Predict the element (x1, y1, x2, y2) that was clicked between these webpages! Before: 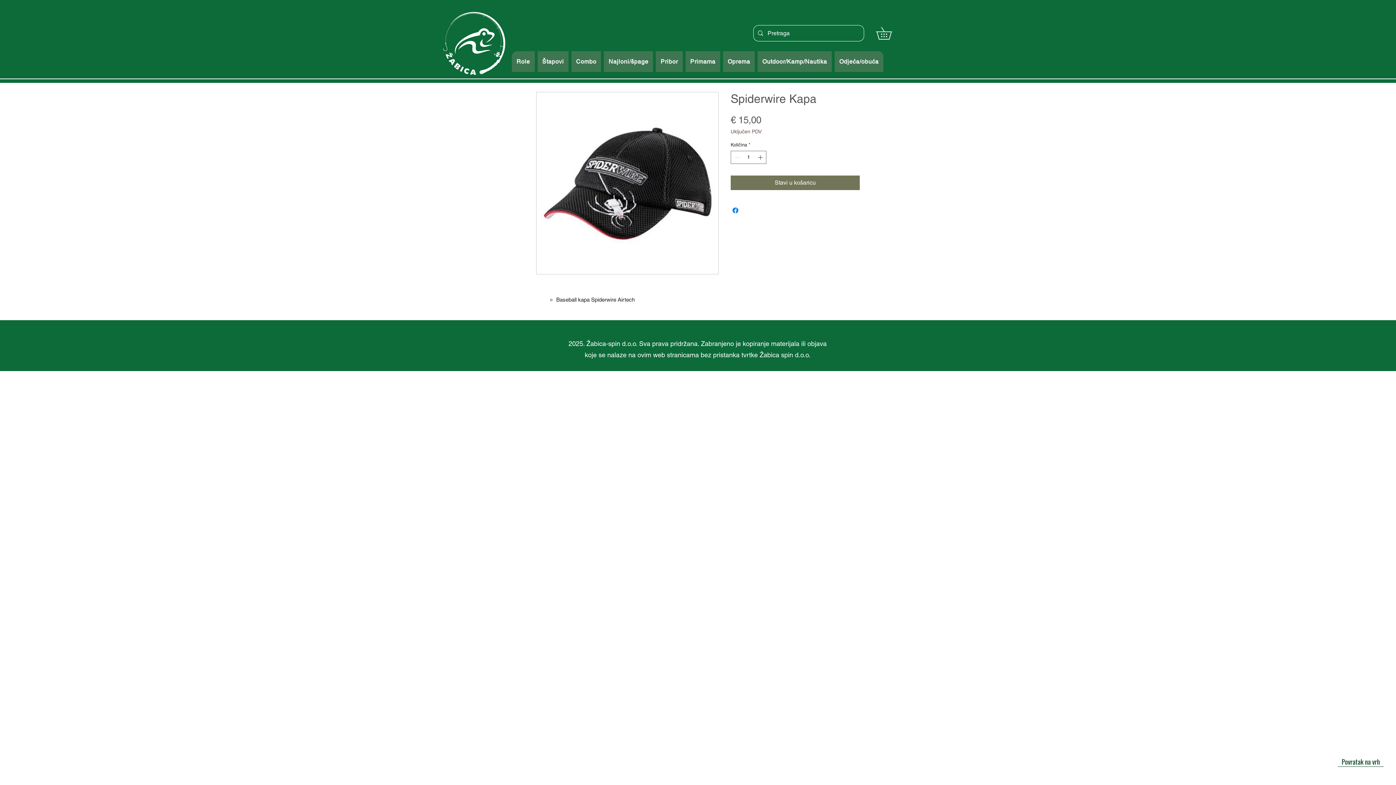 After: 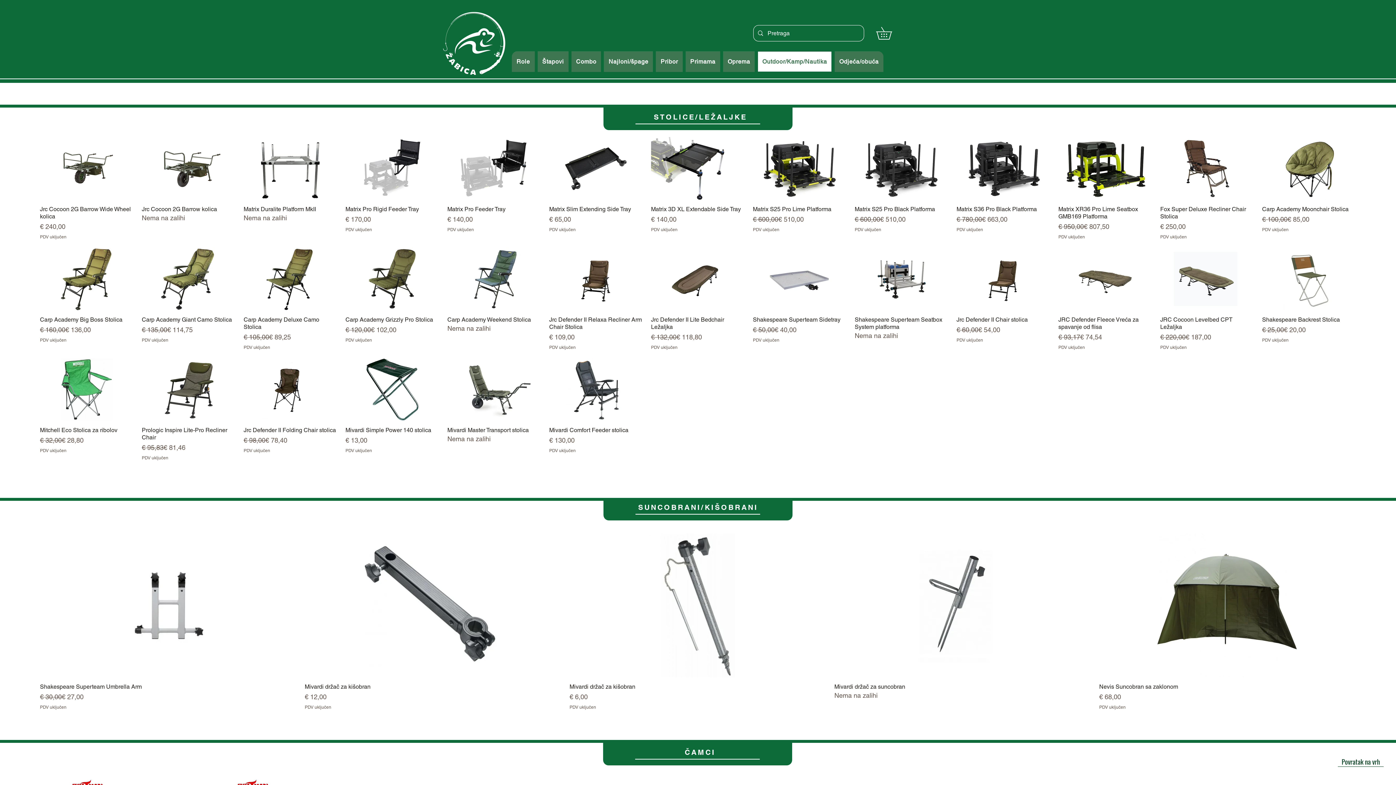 Action: label: Outdoor/Kamp/Nautika bbox: (757, 51, 831, 72)